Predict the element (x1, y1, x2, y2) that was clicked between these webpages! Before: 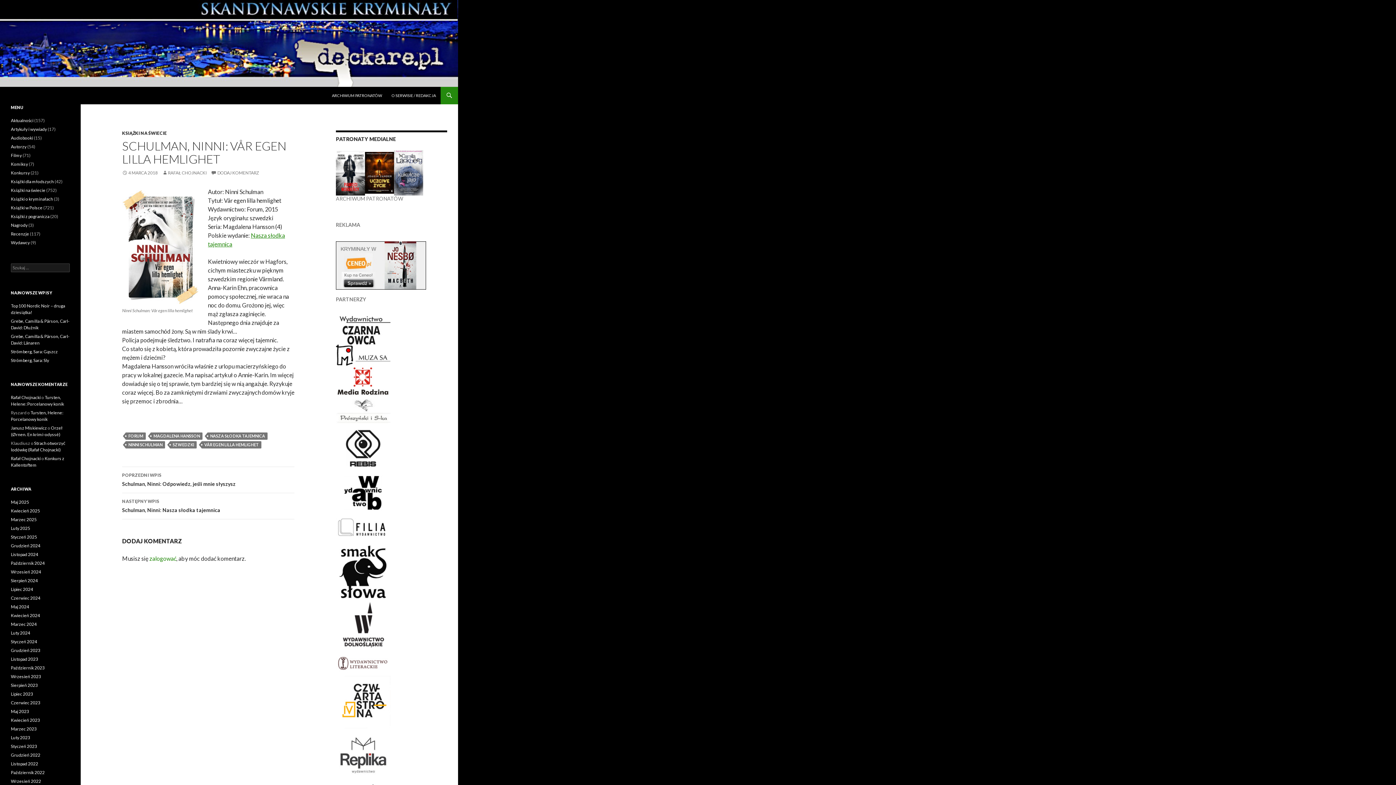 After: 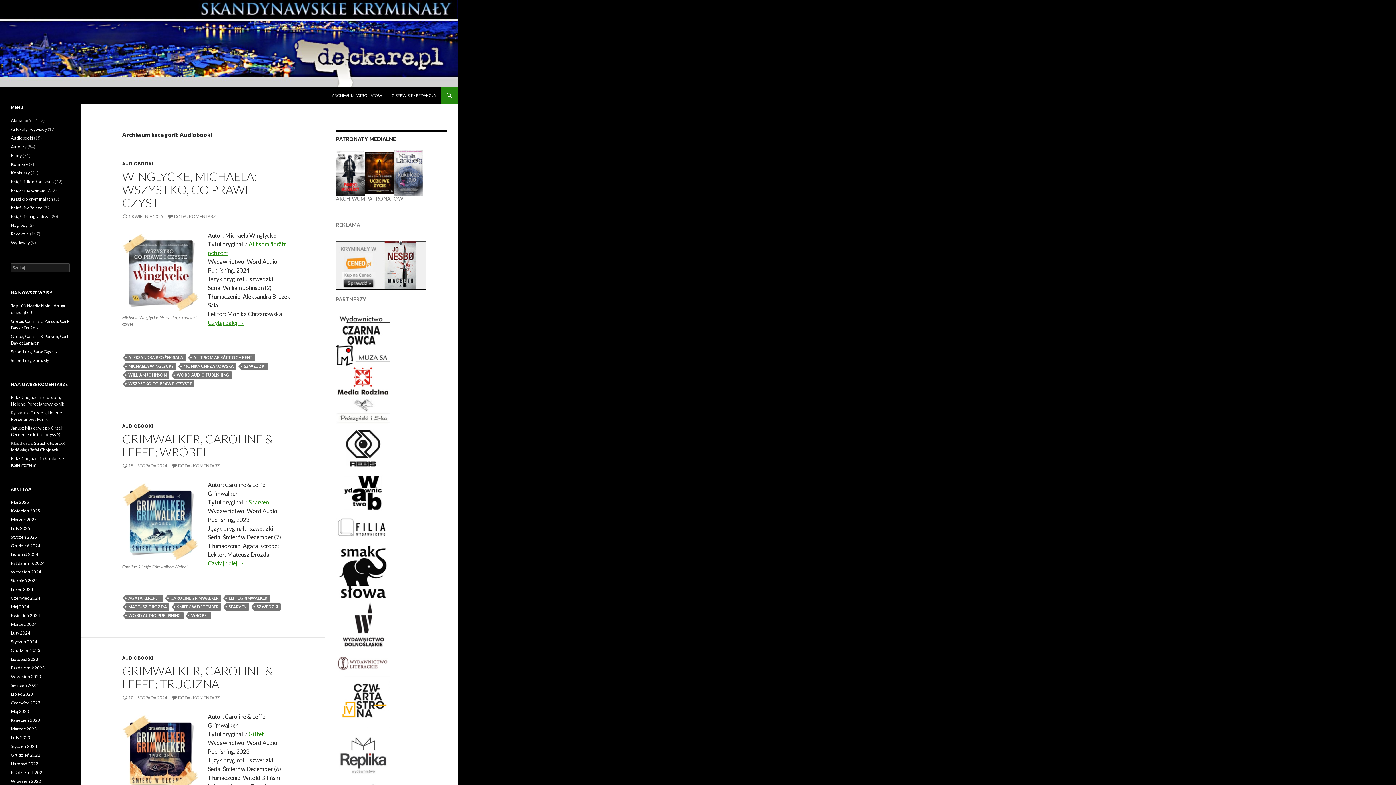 Action: label: Audiobooki bbox: (10, 135, 33, 140)